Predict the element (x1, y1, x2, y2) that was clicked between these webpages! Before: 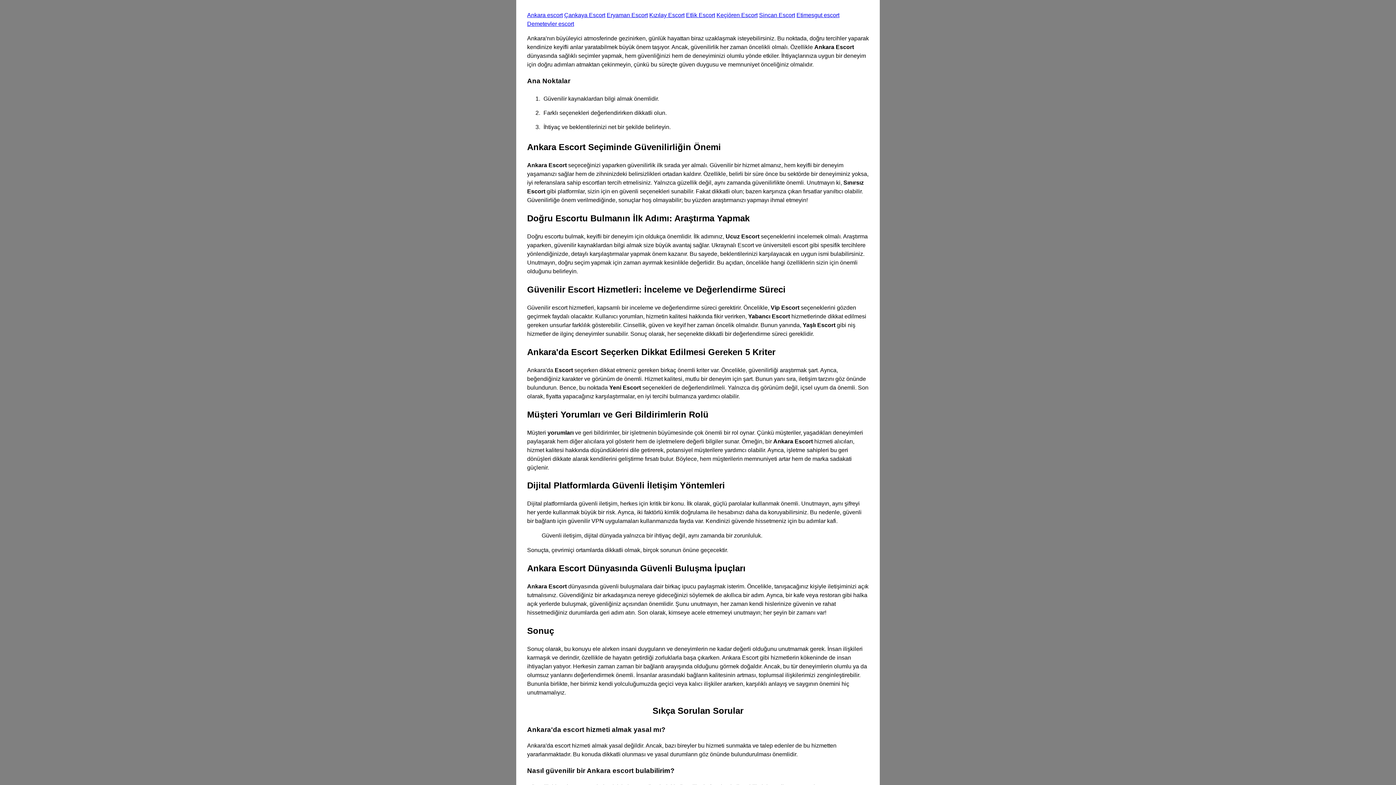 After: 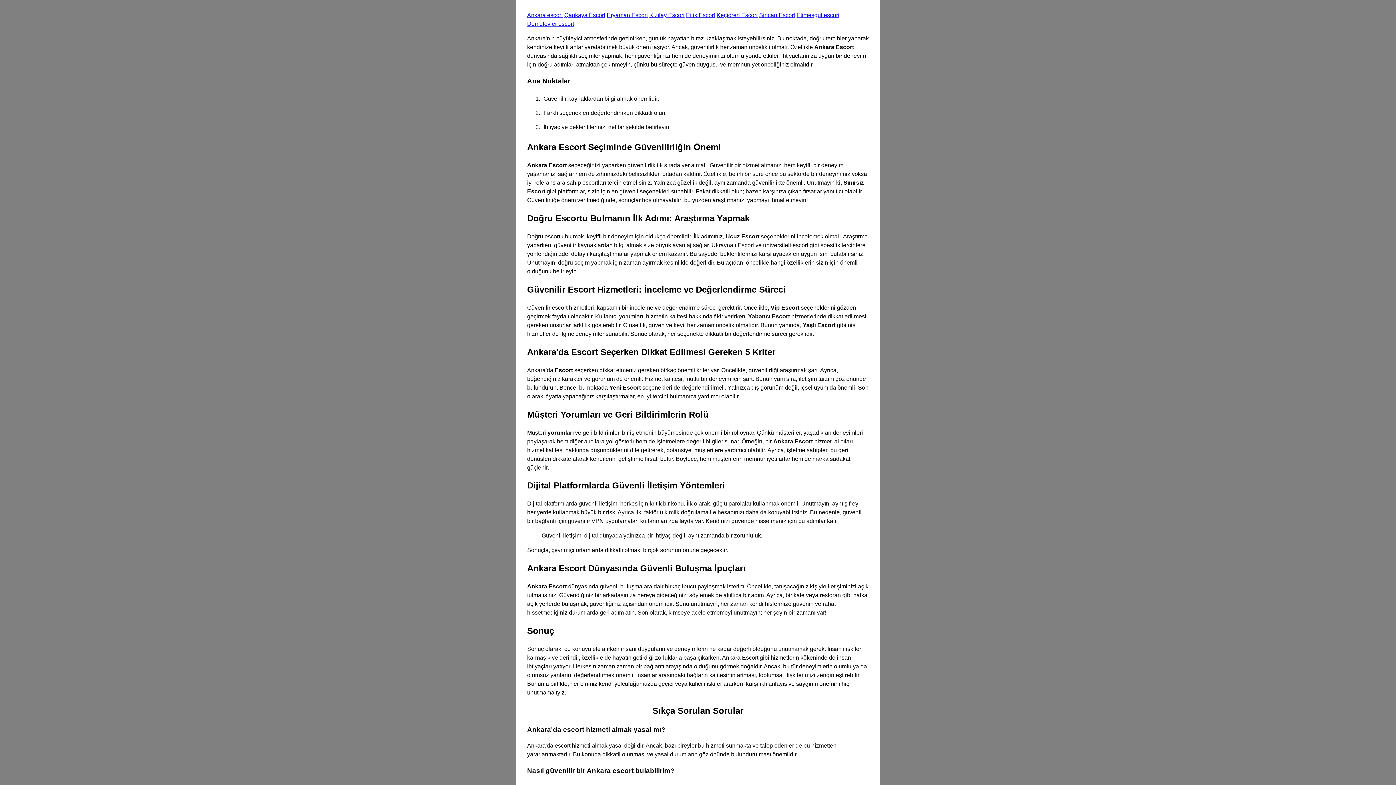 Action: label: Çankaya Escort bbox: (564, 12, 605, 18)